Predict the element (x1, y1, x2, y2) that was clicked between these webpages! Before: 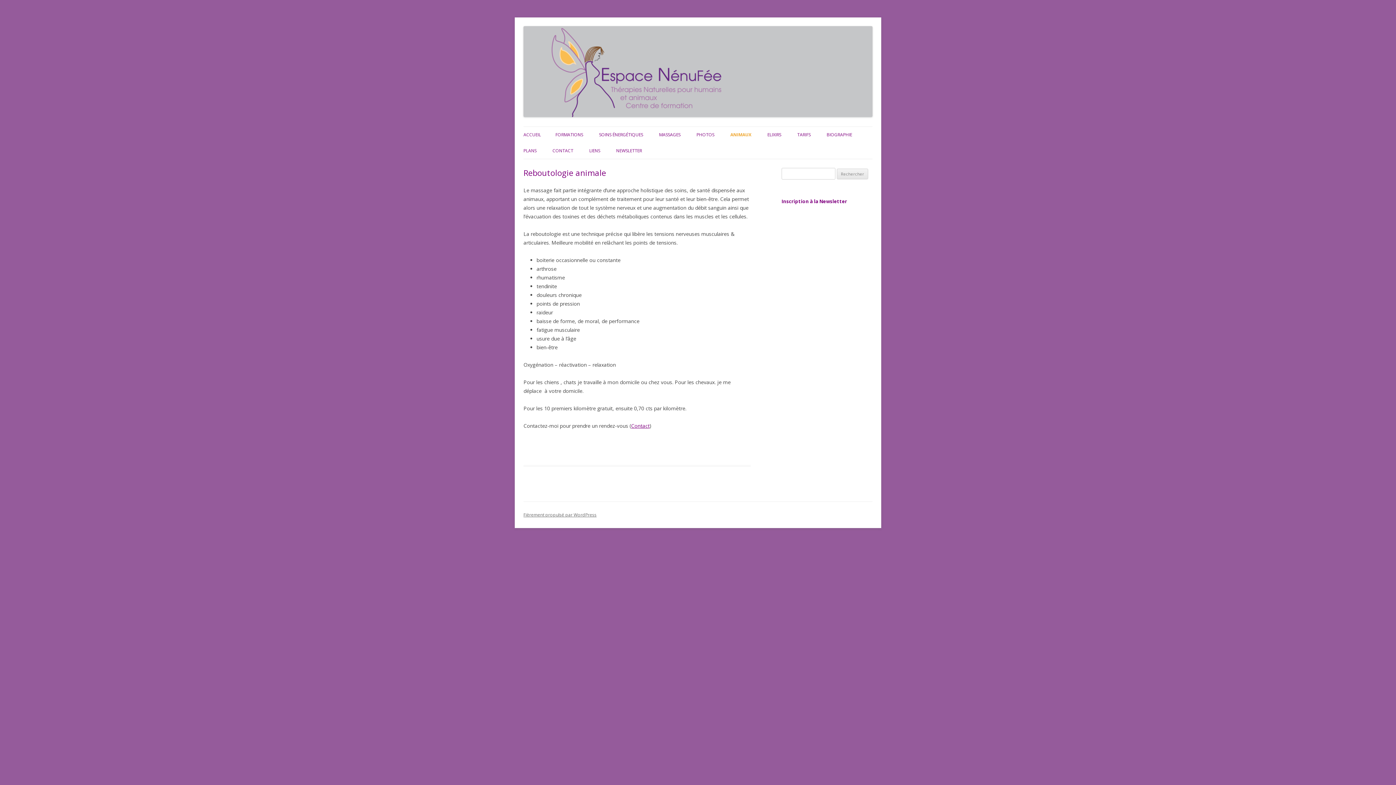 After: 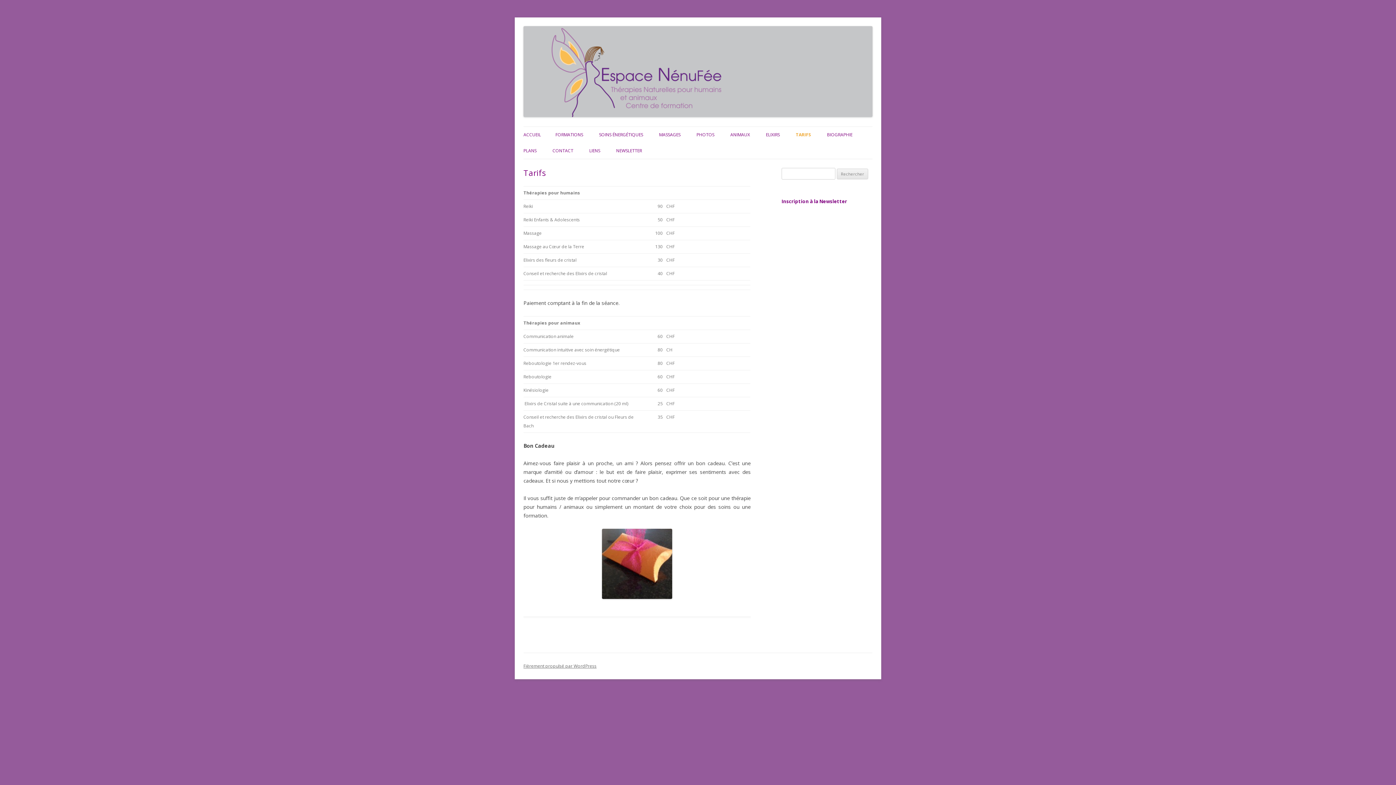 Action: bbox: (797, 126, 810, 142) label: TARIFS